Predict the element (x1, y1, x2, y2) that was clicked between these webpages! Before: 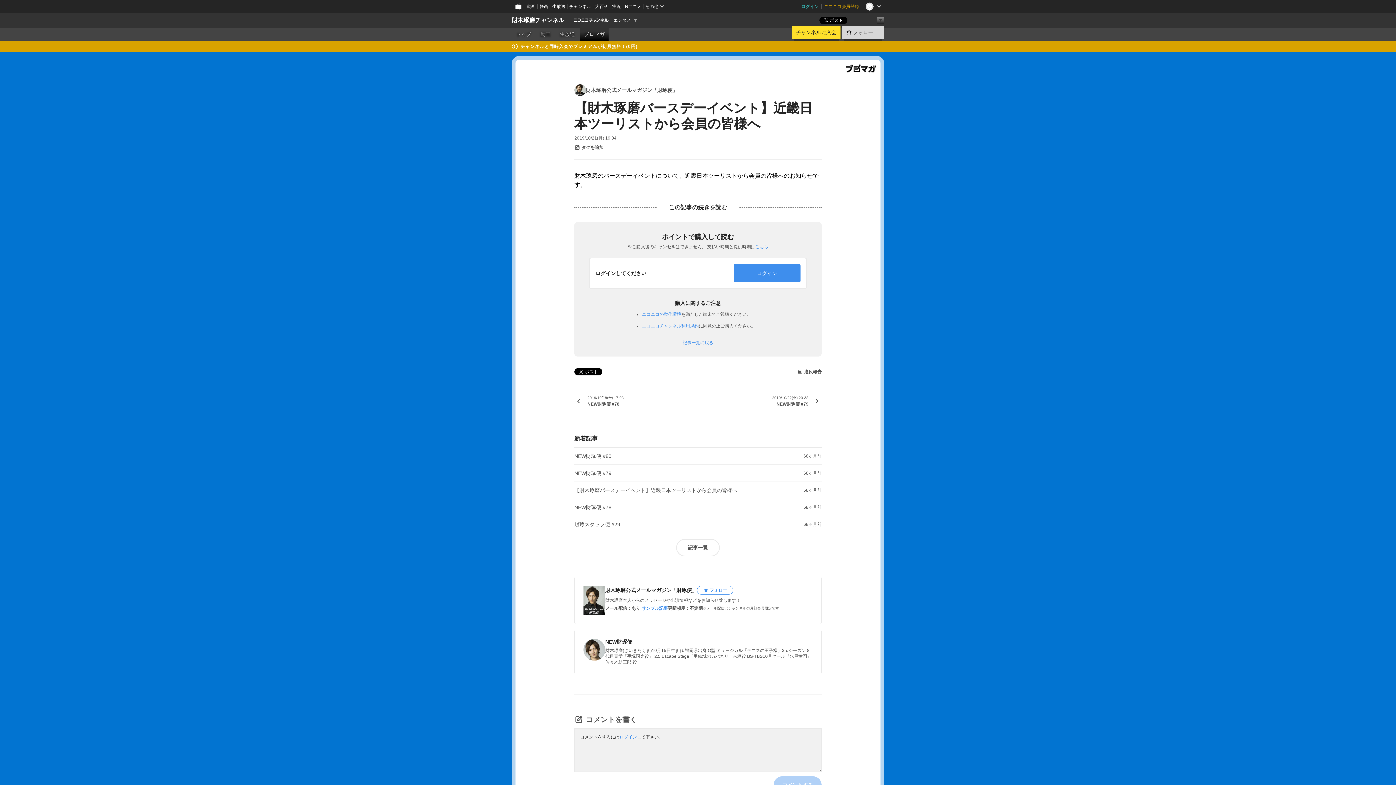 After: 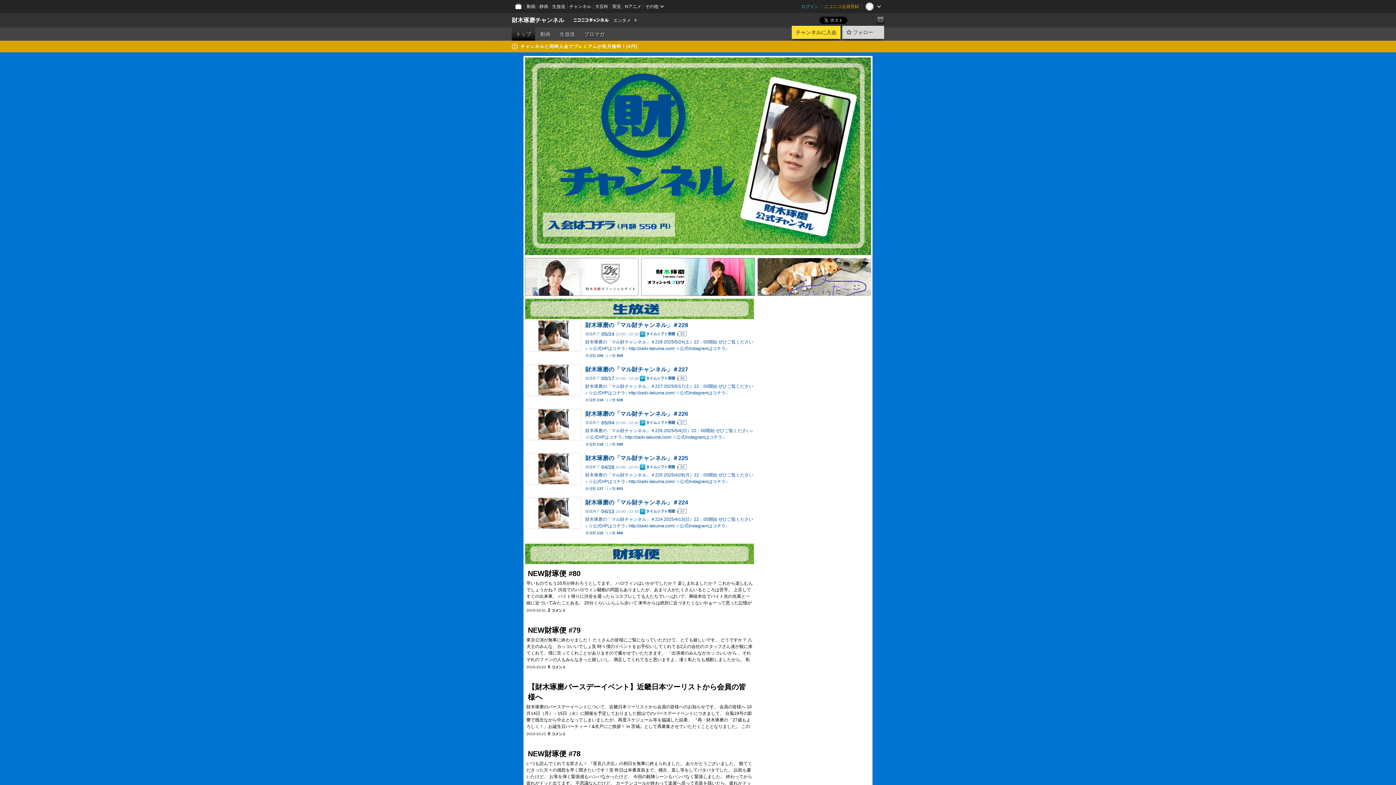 Action: label: トップ bbox: (512, 27, 535, 40)